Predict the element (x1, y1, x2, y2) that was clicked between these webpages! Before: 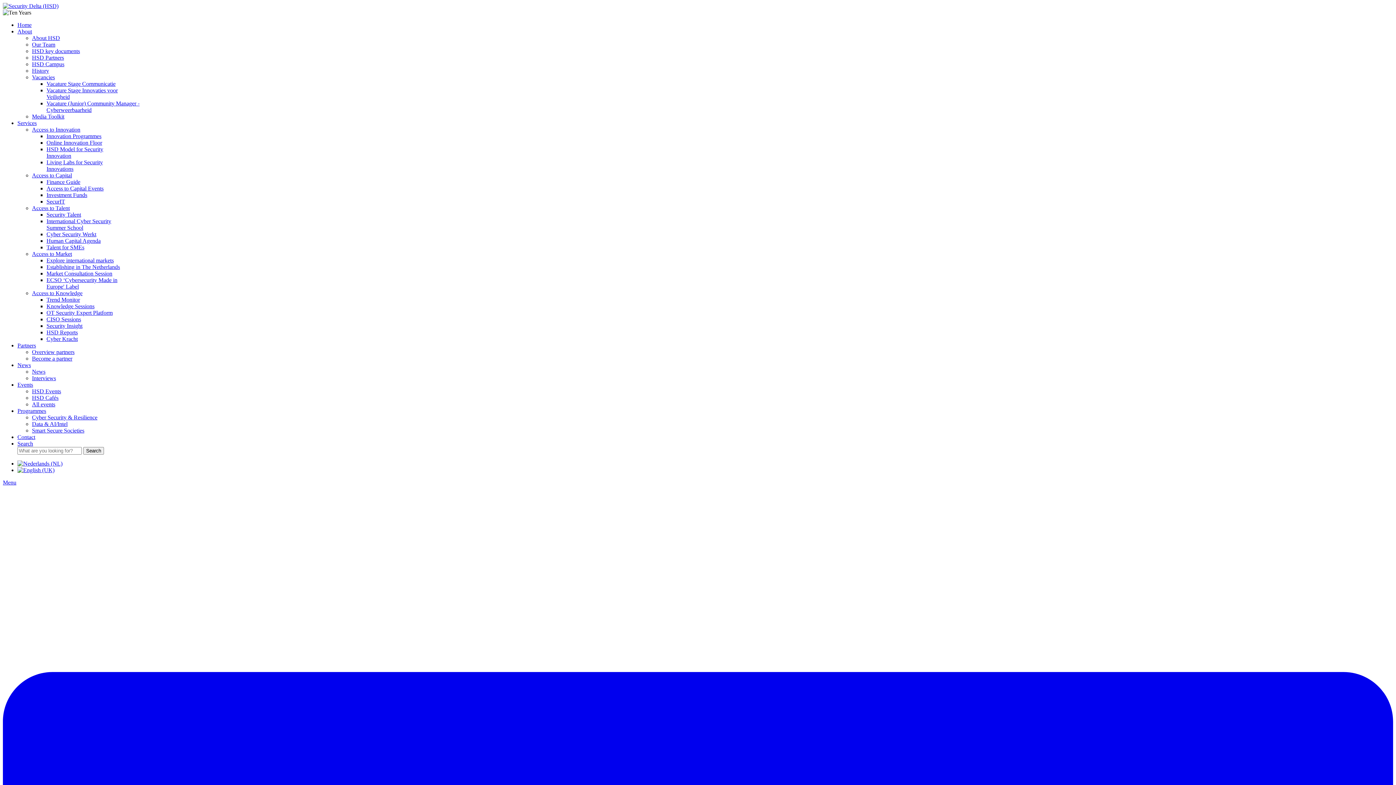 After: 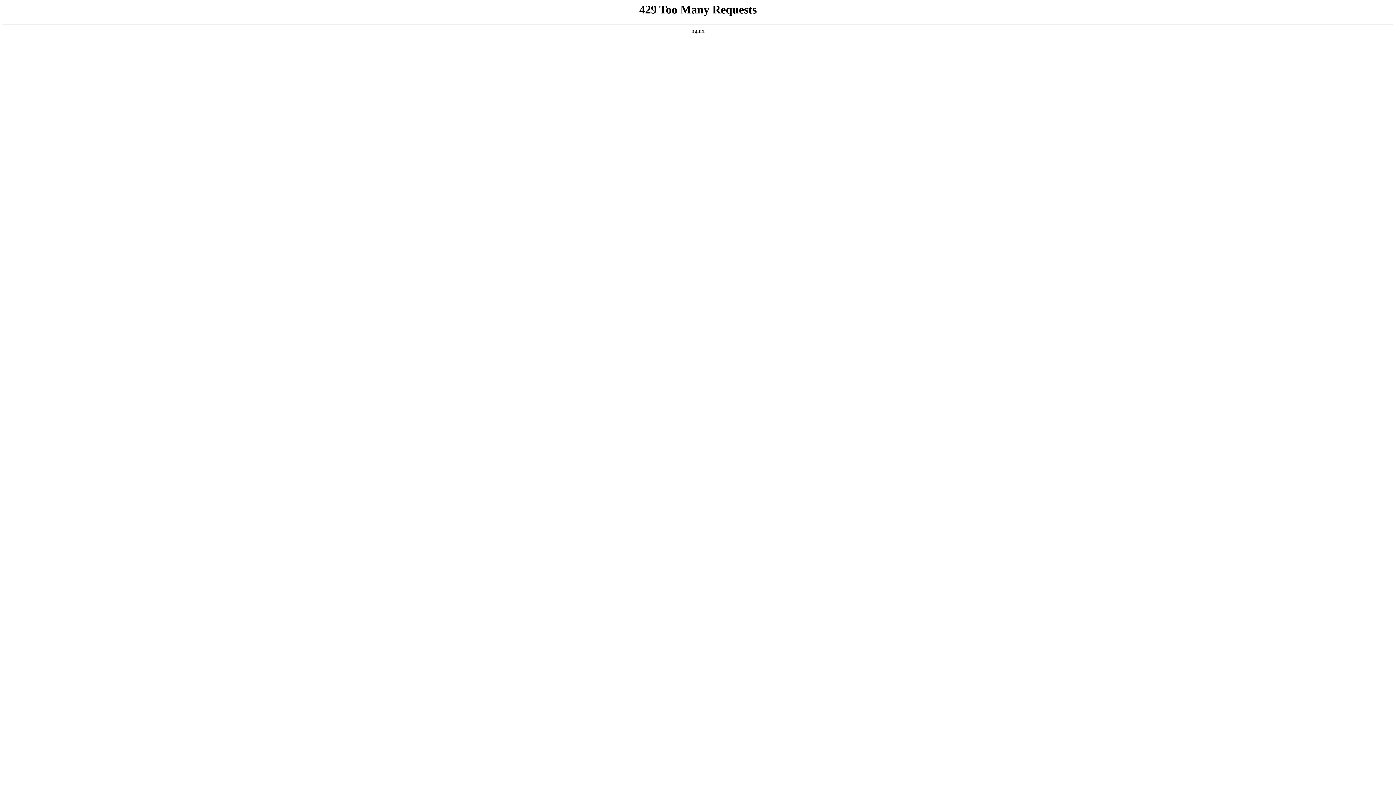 Action: label: Contact bbox: (17, 434, 35, 440)